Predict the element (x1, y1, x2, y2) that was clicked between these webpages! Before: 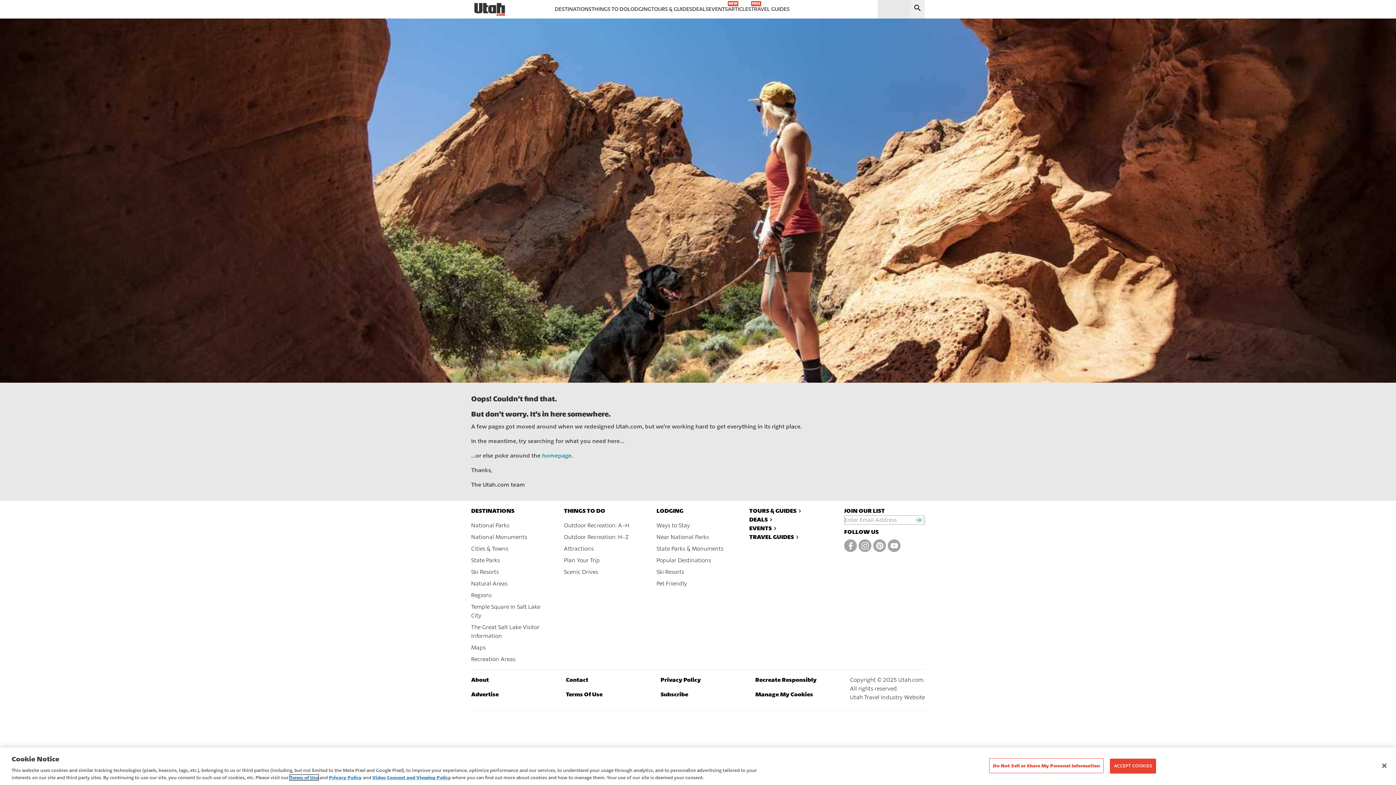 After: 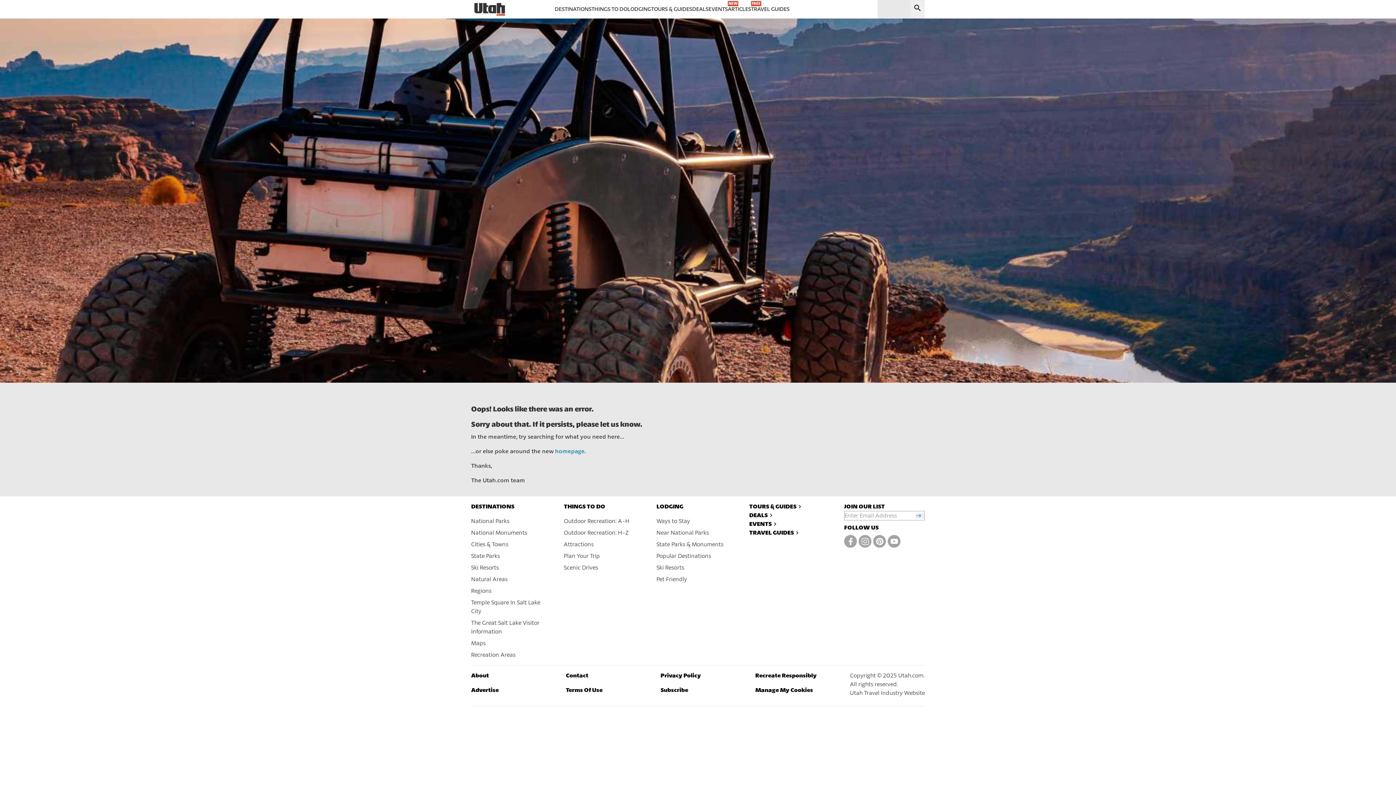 Action: label: Advertise bbox: (471, 691, 498, 698)